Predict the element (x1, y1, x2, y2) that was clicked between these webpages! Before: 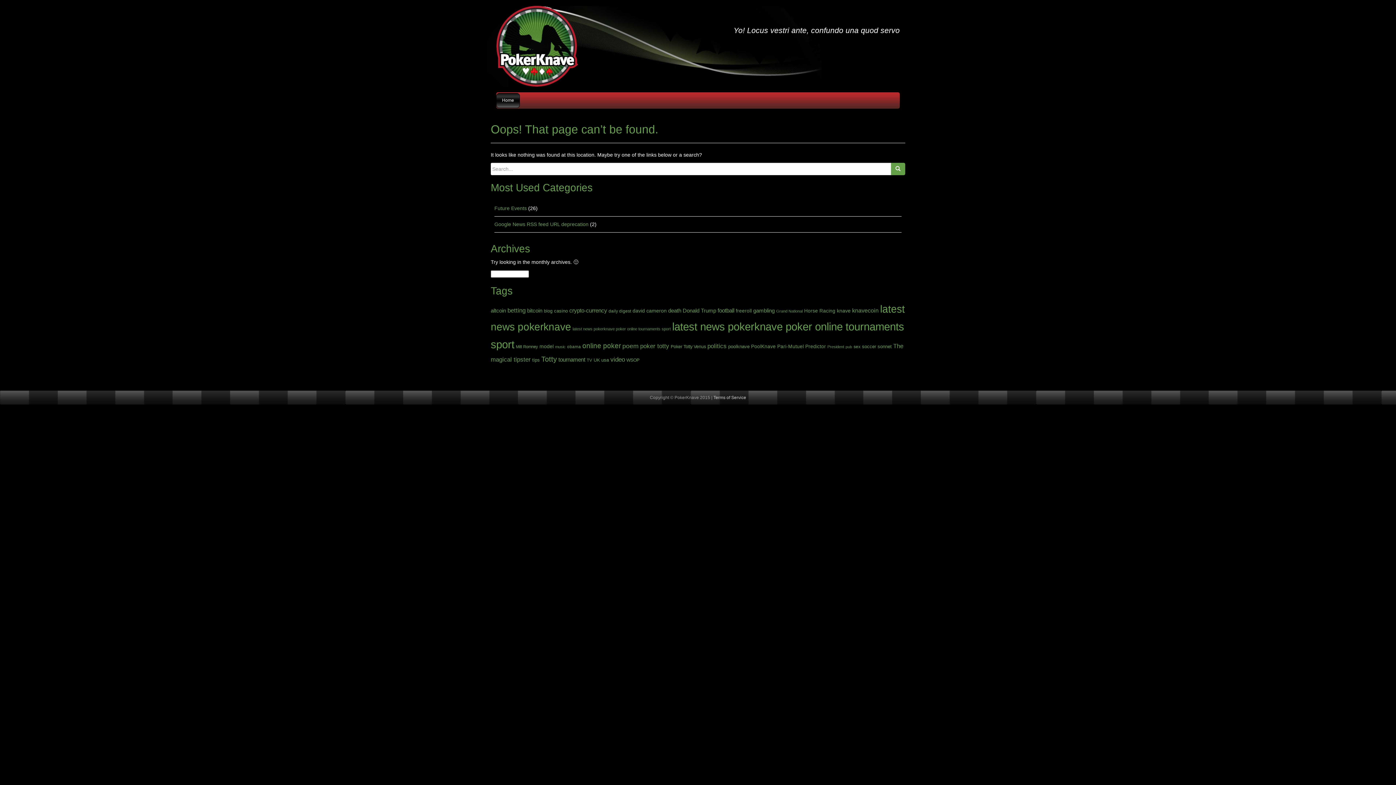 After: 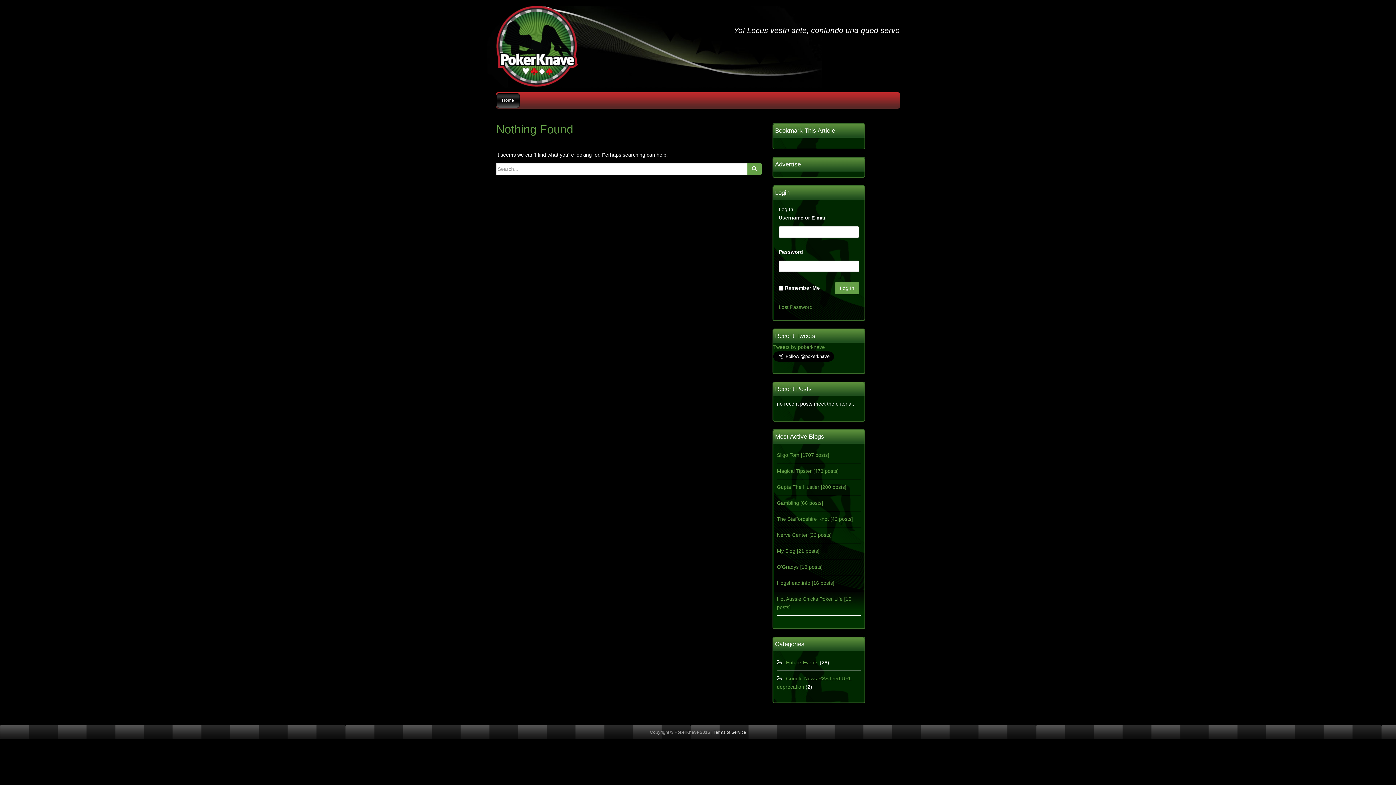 Action: bbox: (593, 357, 600, 362) label: UK (24 items)